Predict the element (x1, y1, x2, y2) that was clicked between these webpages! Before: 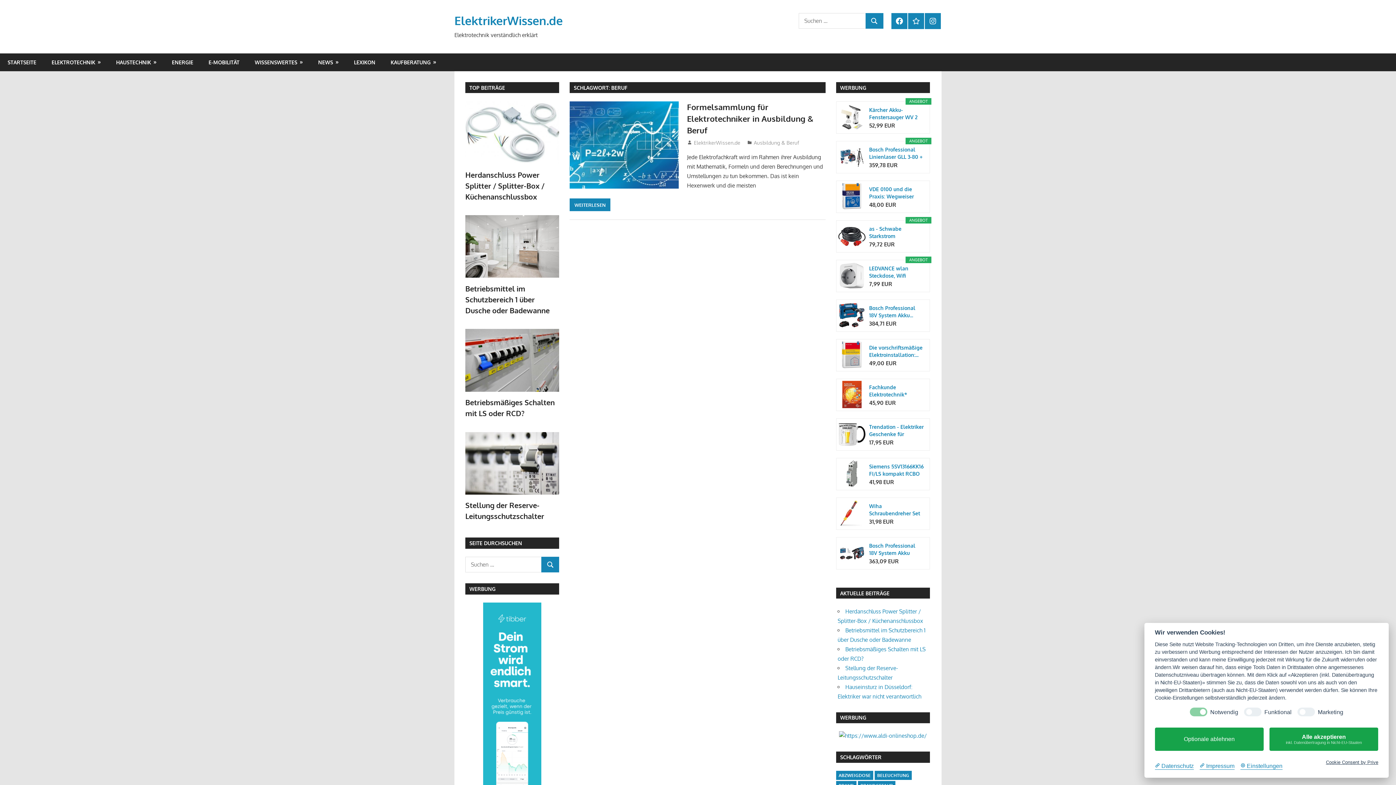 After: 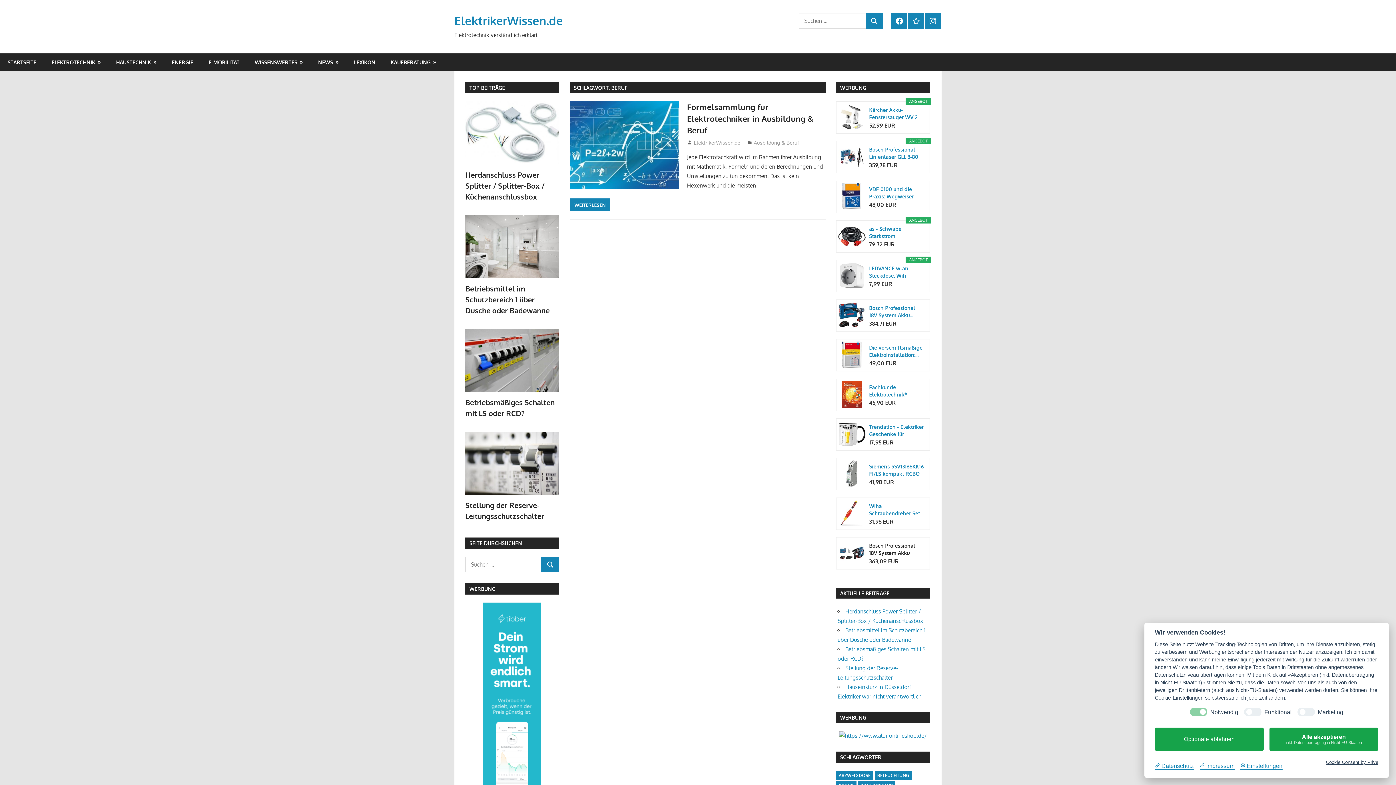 Action: bbox: (869, 542, 924, 557) label: Bosch Professional 18V System Akku Bohrhammer GBH...